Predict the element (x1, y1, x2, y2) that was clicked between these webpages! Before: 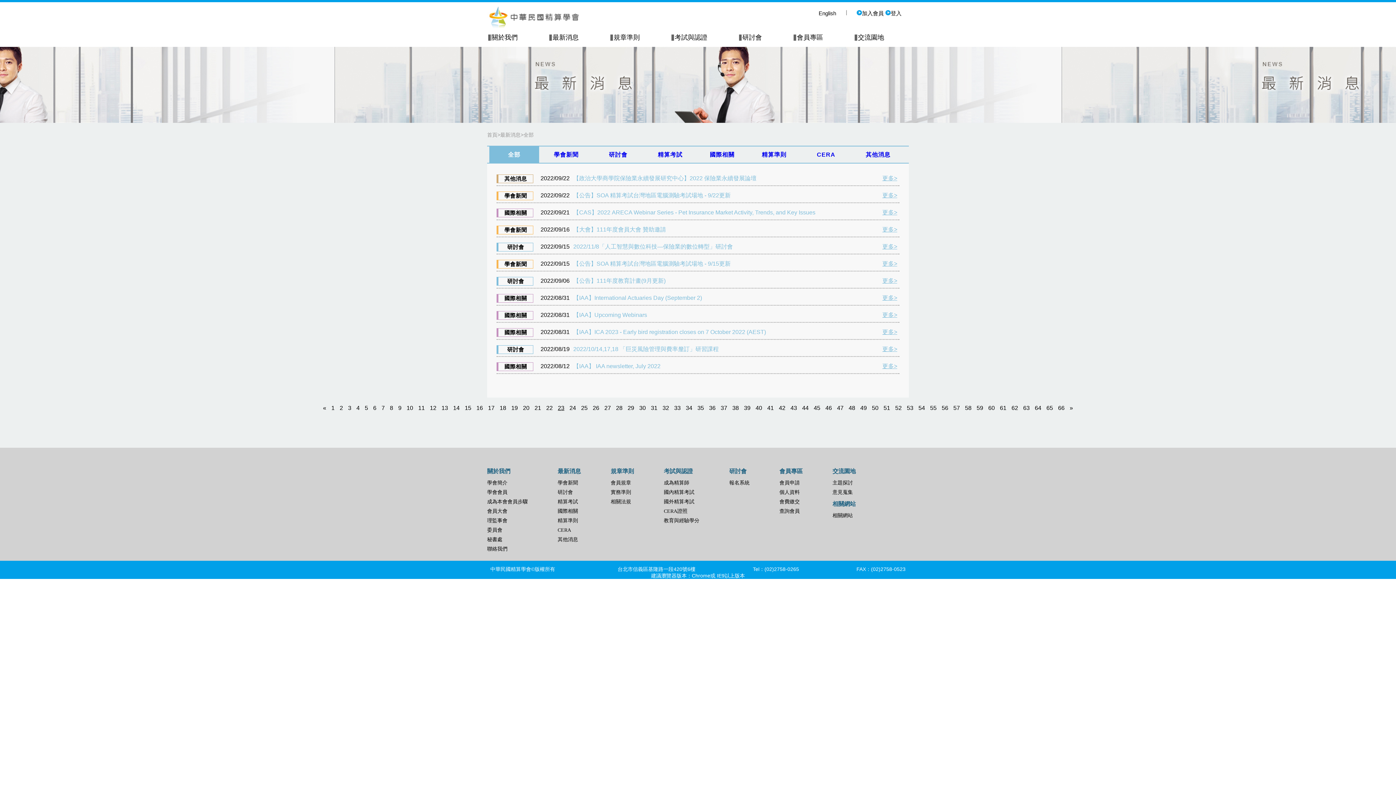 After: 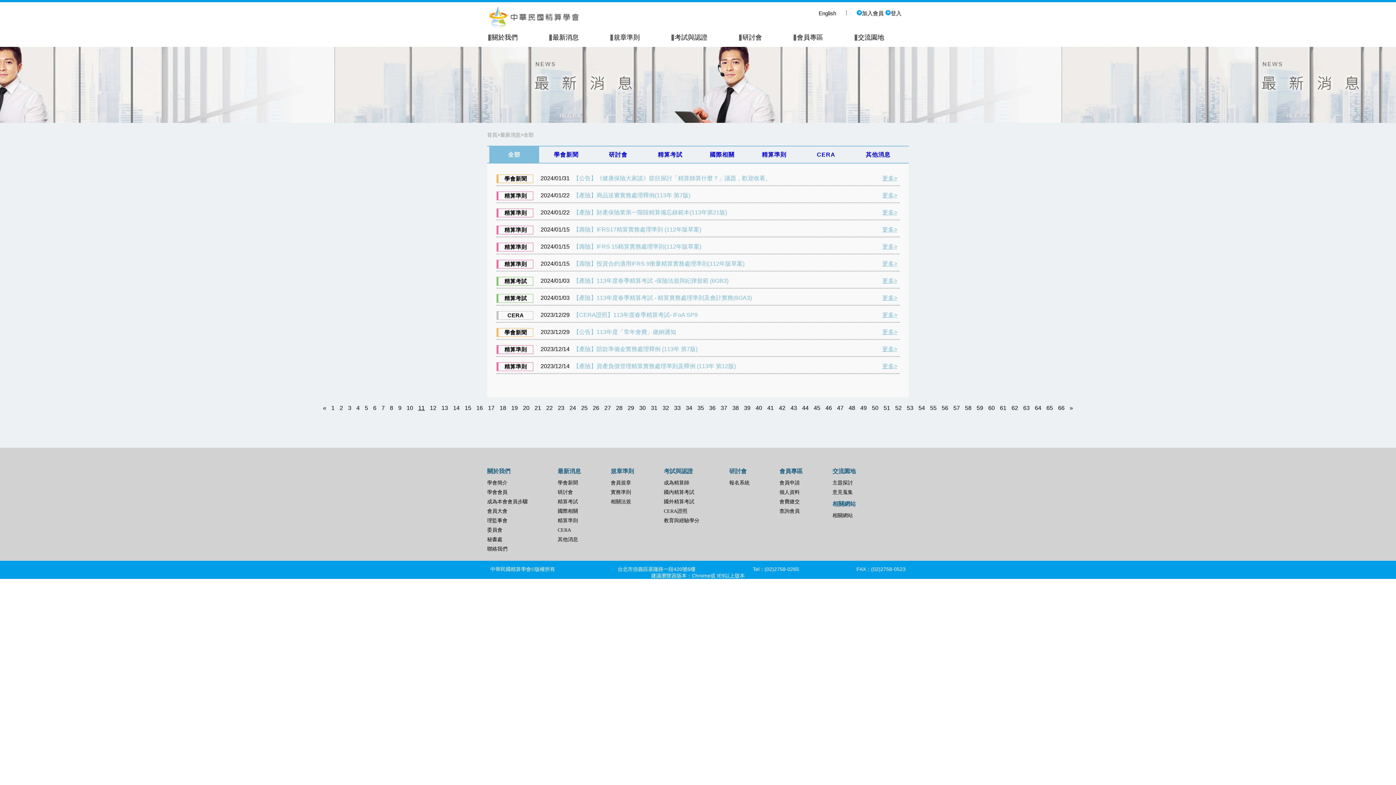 Action: label: 11 bbox: (418, 405, 424, 411)